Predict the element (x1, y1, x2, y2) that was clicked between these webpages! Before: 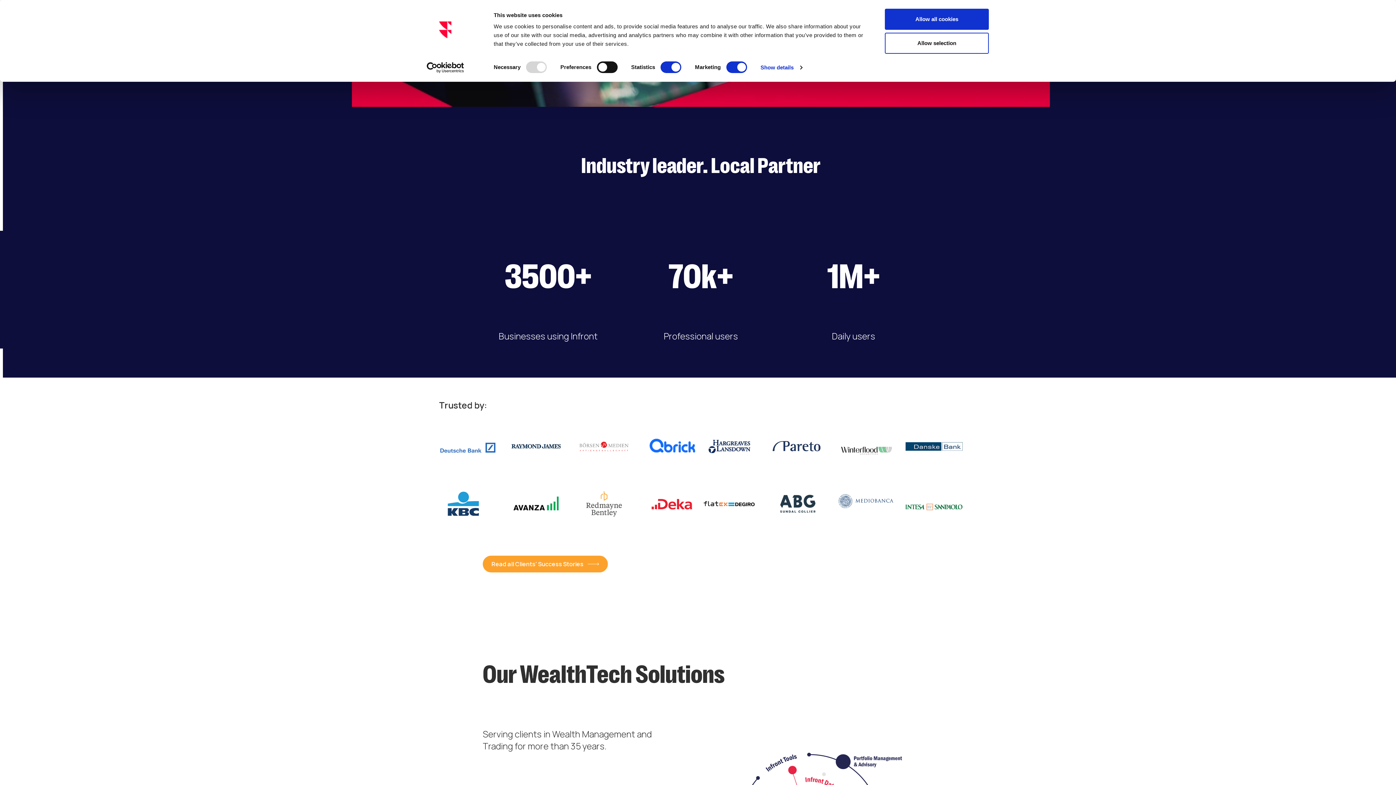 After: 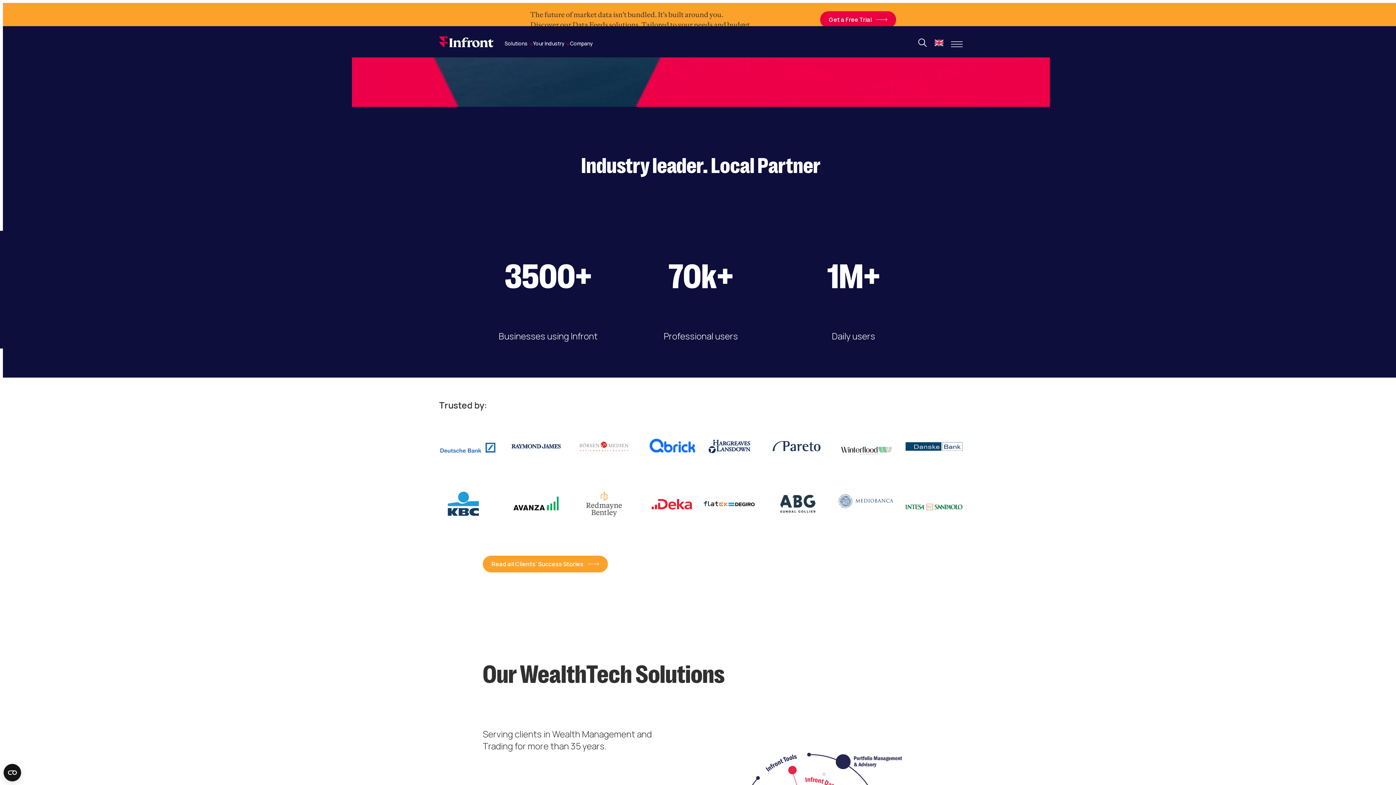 Action: label: Allow selection bbox: (885, 32, 989, 53)